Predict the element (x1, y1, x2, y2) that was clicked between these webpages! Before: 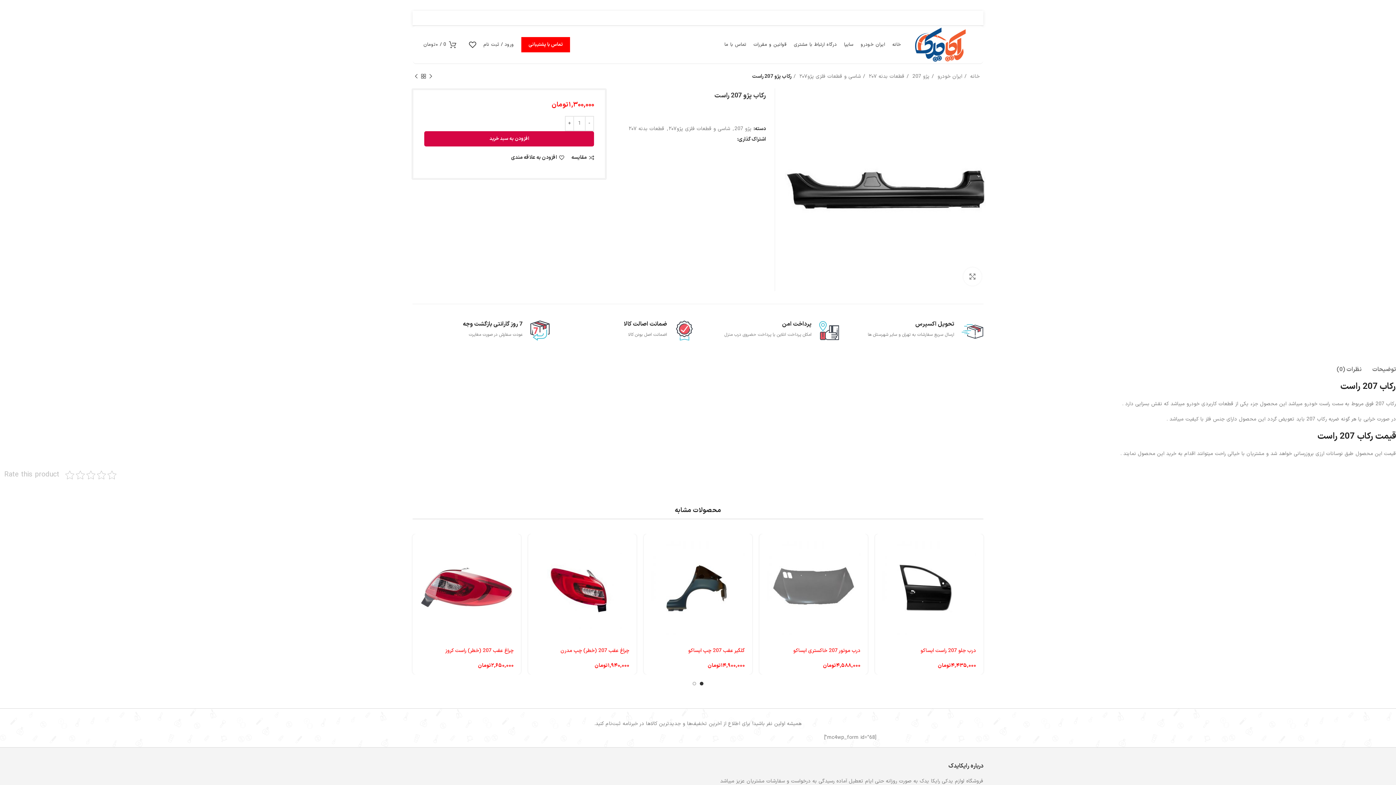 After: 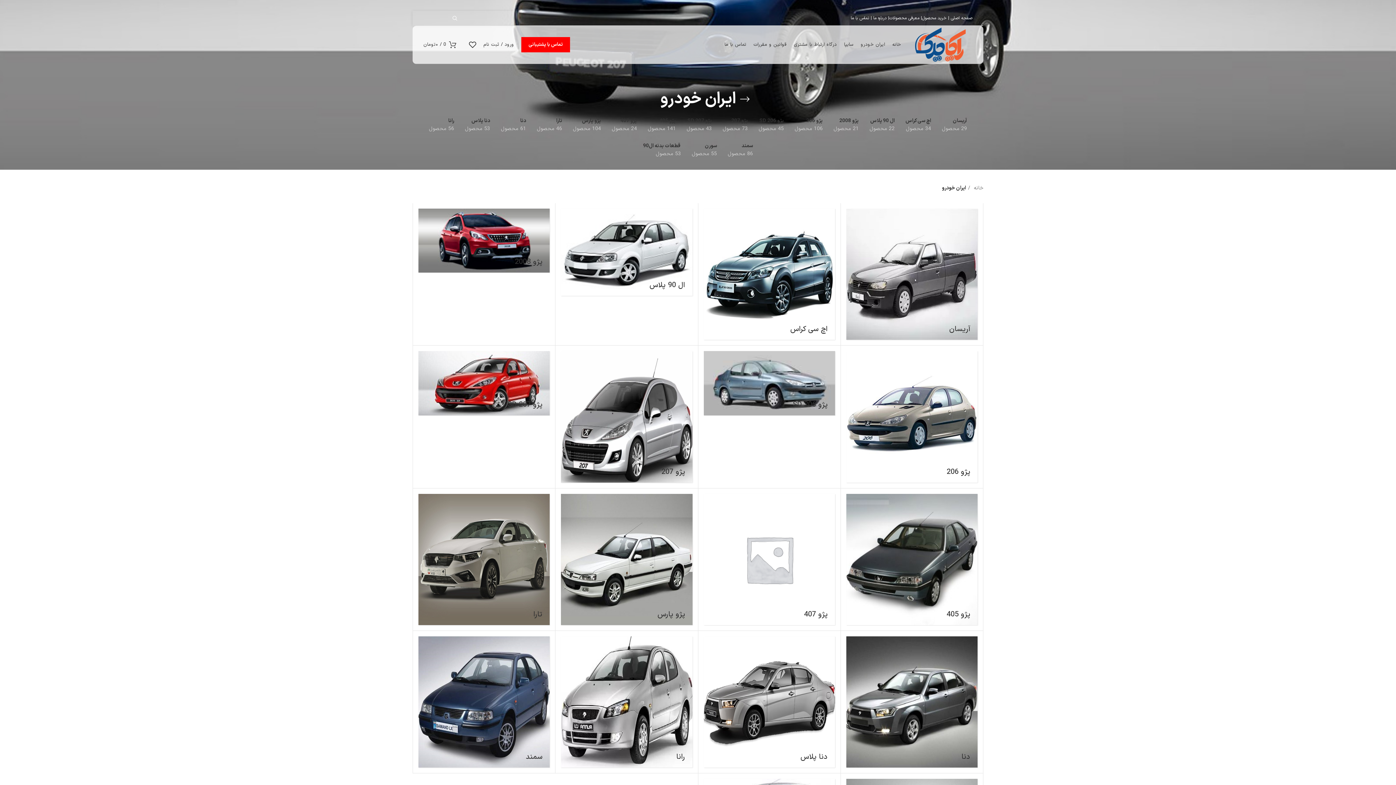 Action: label: ایران خودرو bbox: (857, 37, 889, 52)